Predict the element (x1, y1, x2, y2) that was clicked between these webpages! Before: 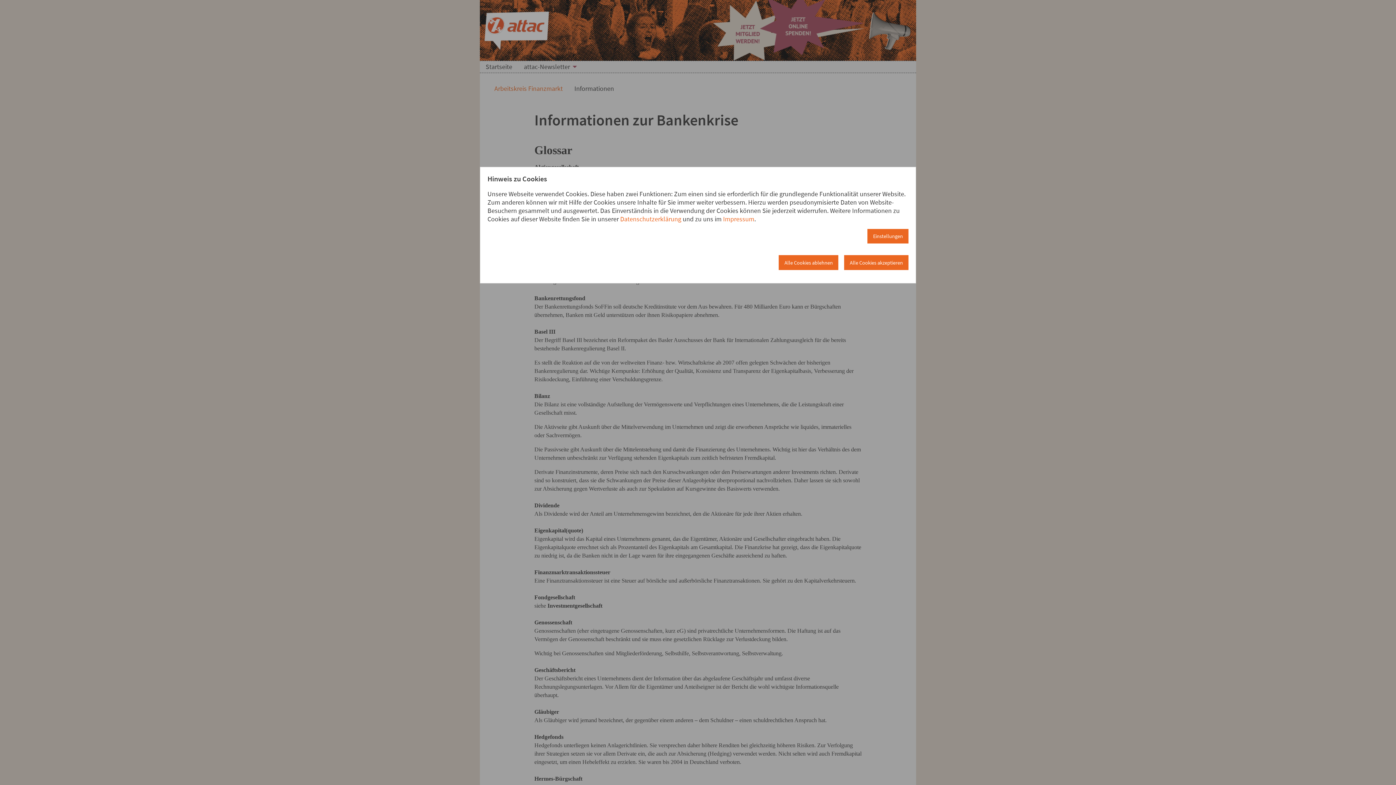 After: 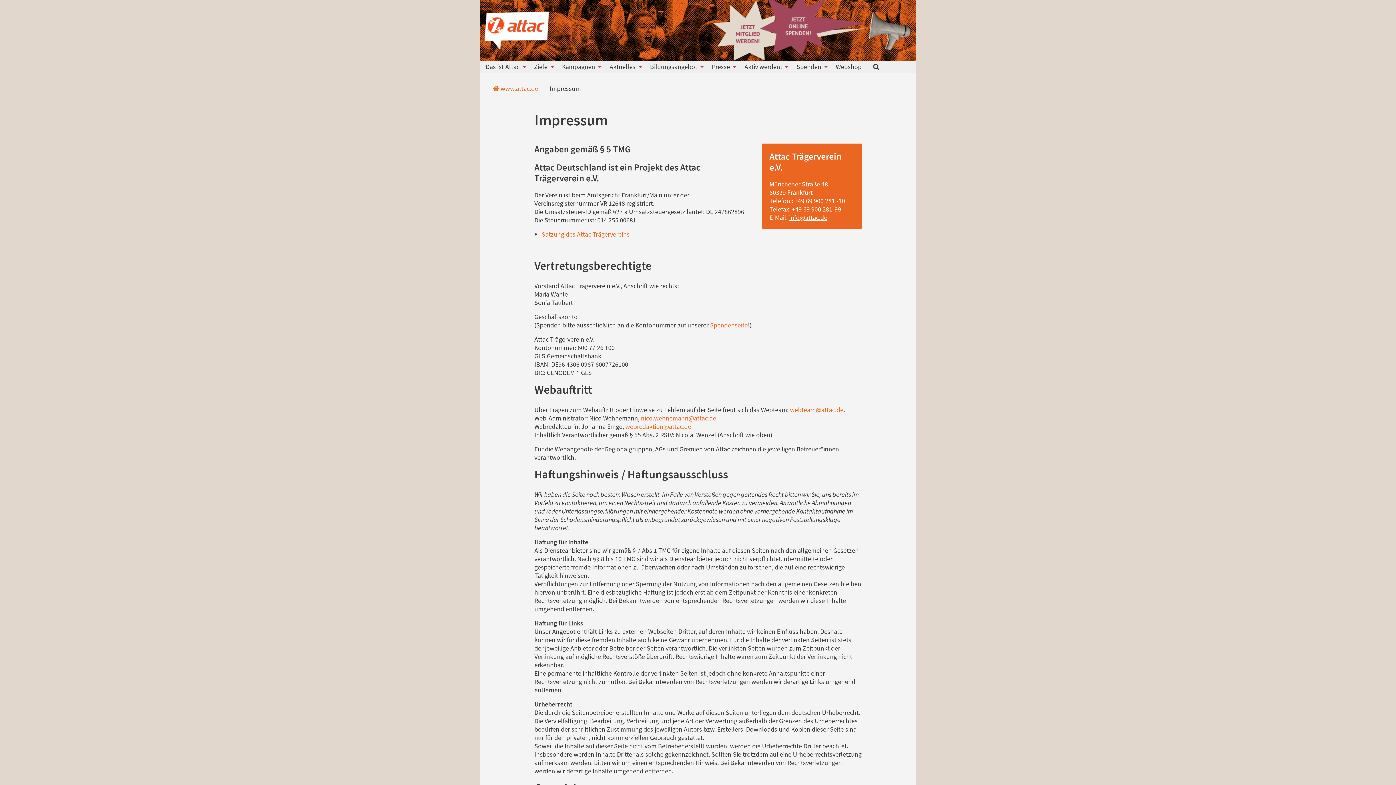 Action: label: Impressum bbox: (723, 214, 754, 223)